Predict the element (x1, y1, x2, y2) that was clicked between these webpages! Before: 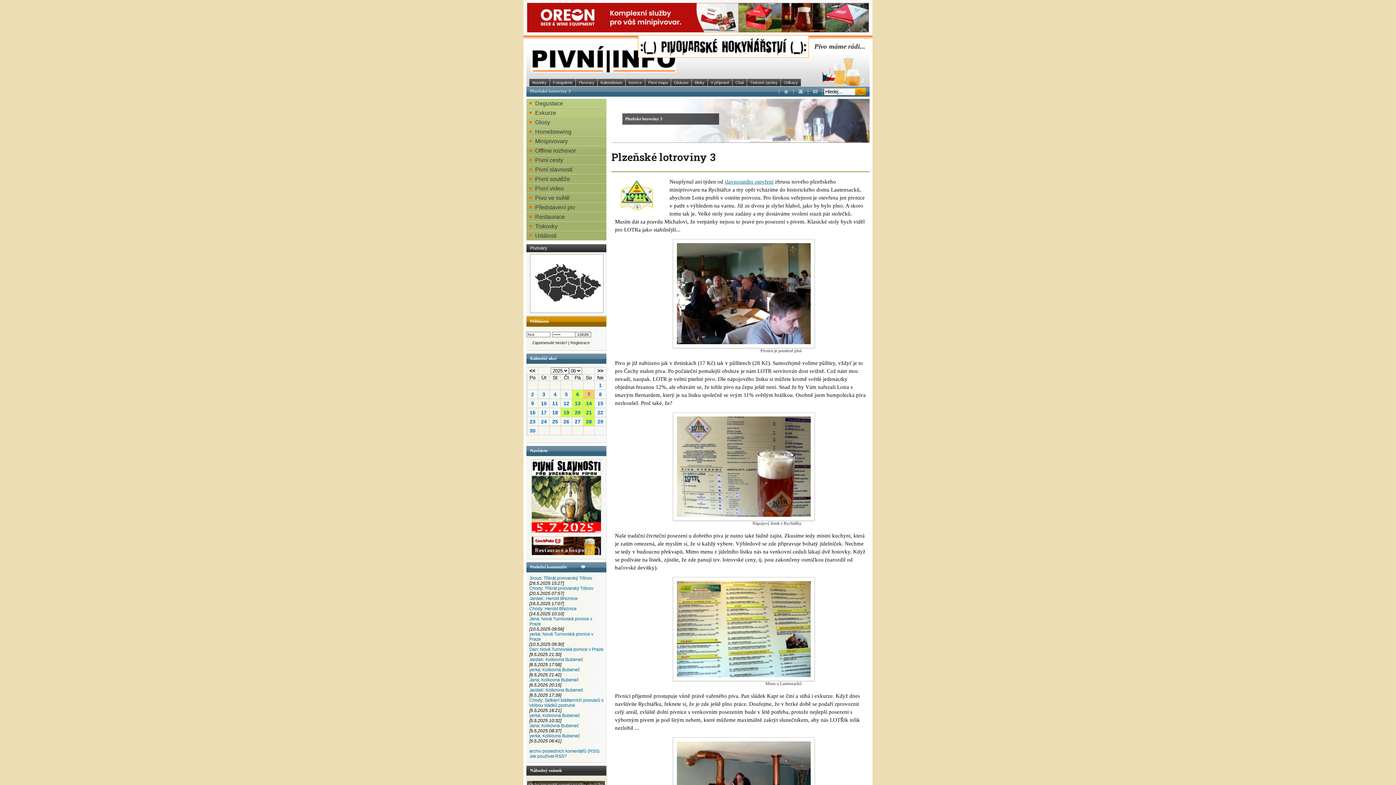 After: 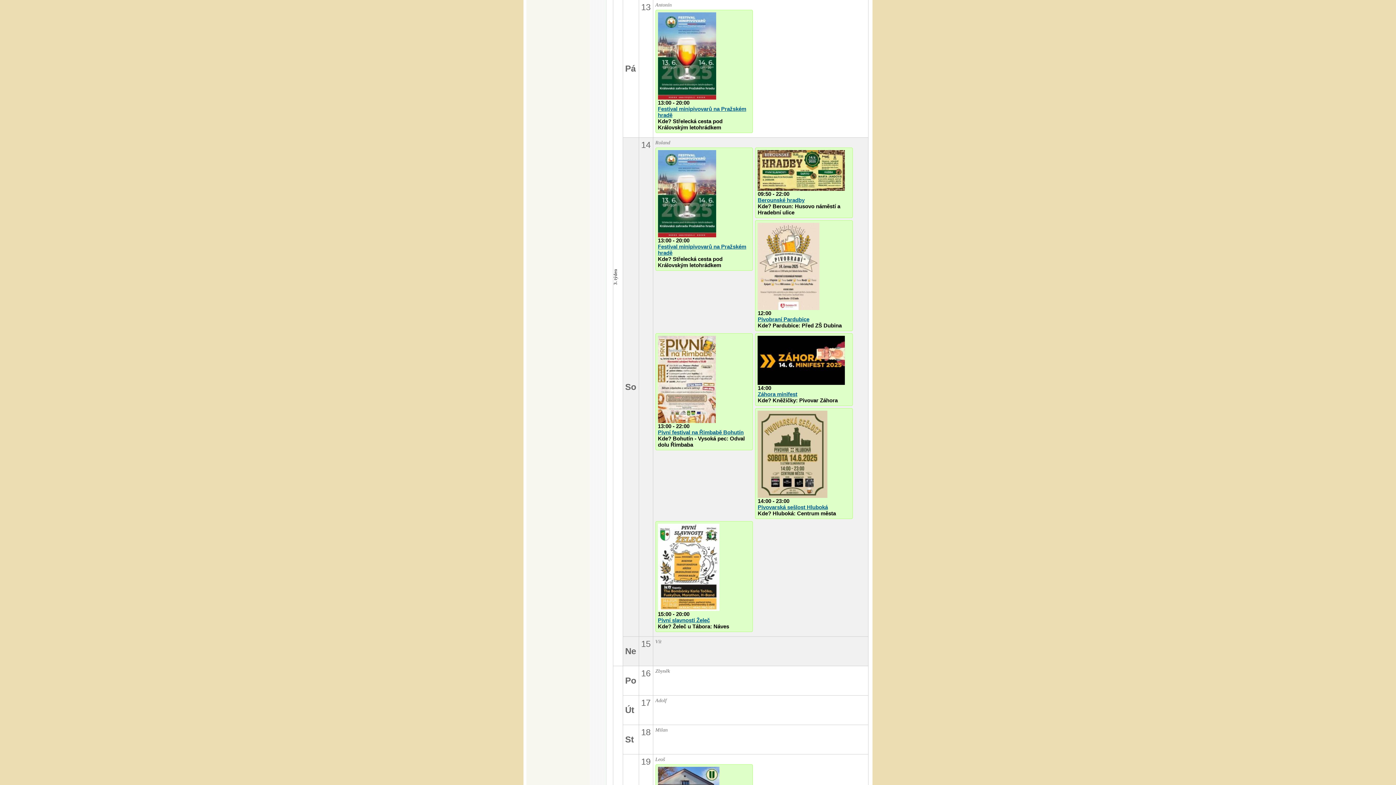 Action: label: 13 bbox: (572, 399, 583, 408)